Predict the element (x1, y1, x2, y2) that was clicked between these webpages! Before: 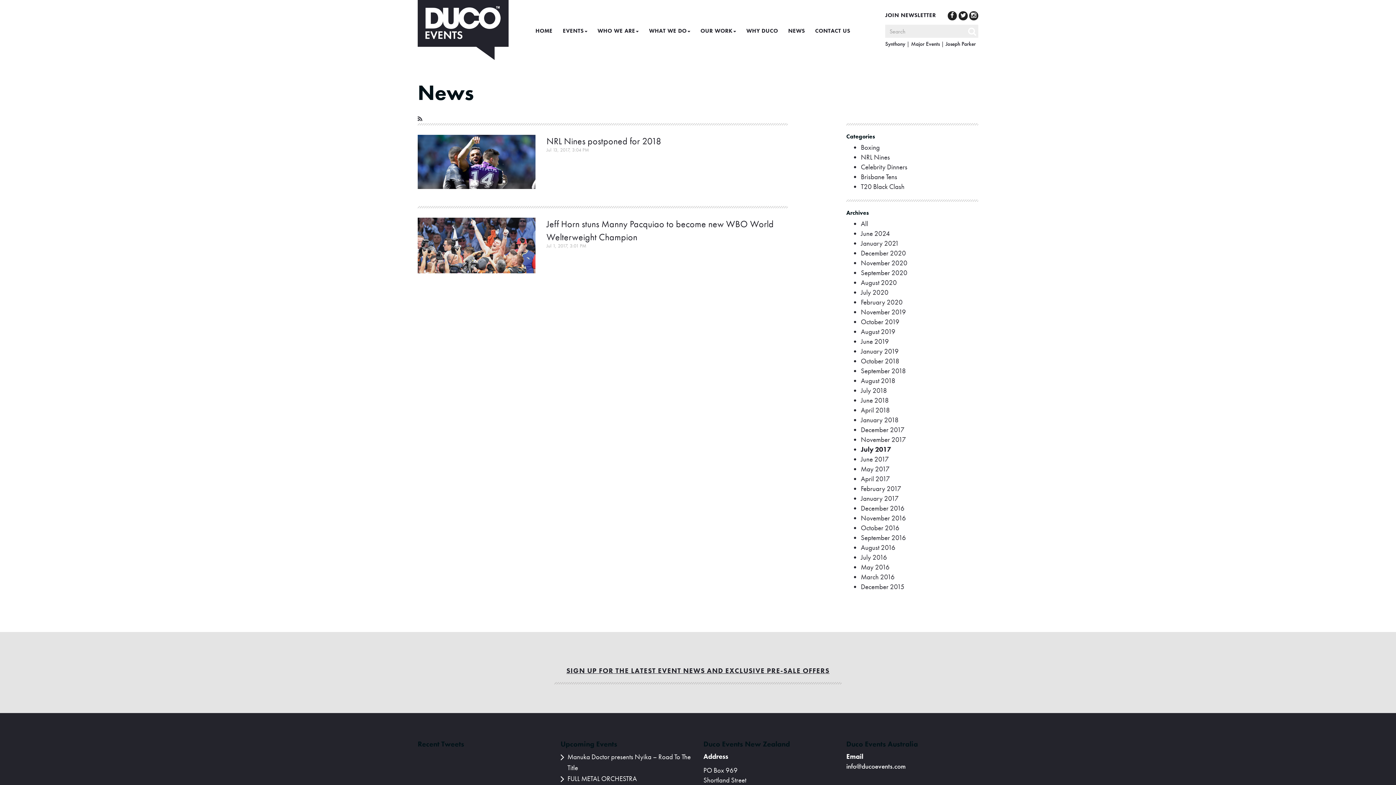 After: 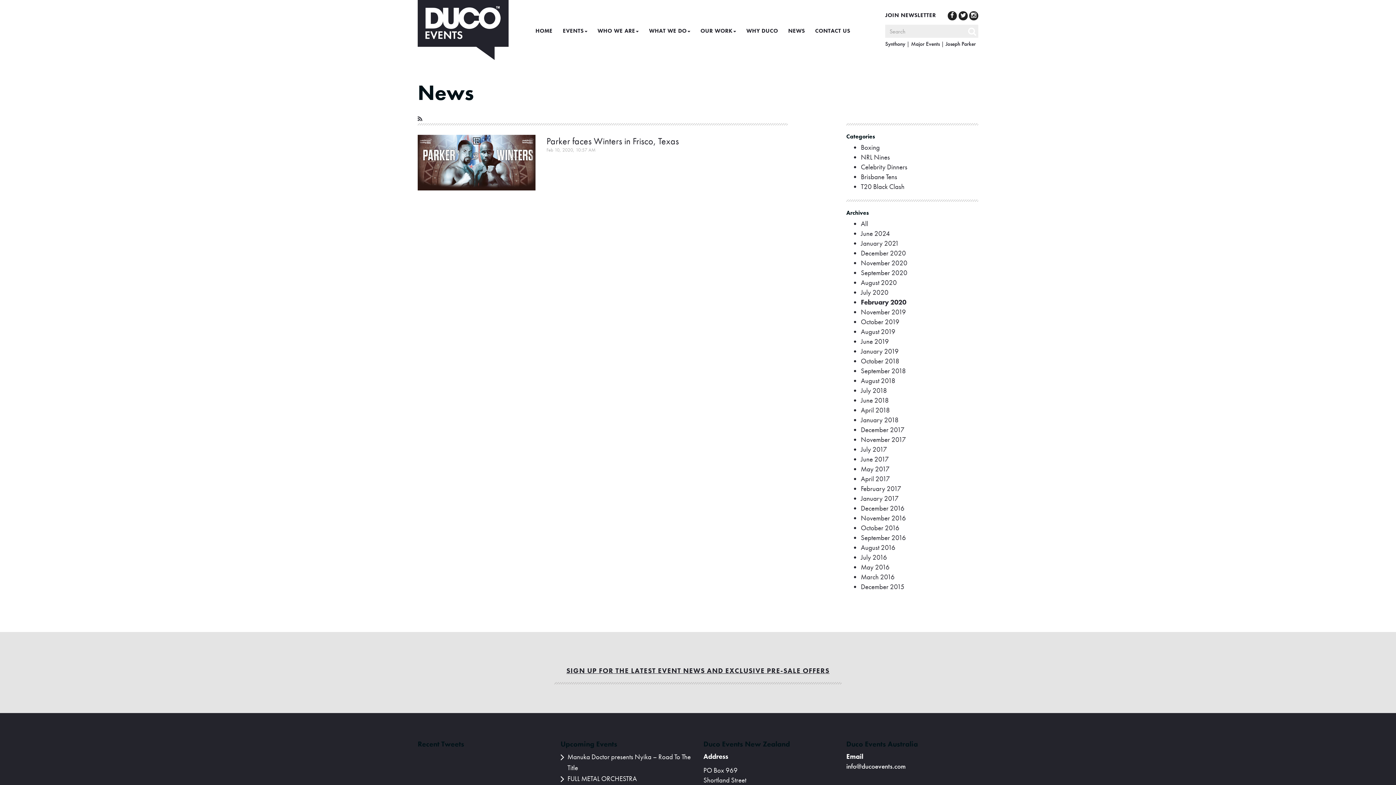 Action: label: February 2020 bbox: (861, 297, 902, 306)